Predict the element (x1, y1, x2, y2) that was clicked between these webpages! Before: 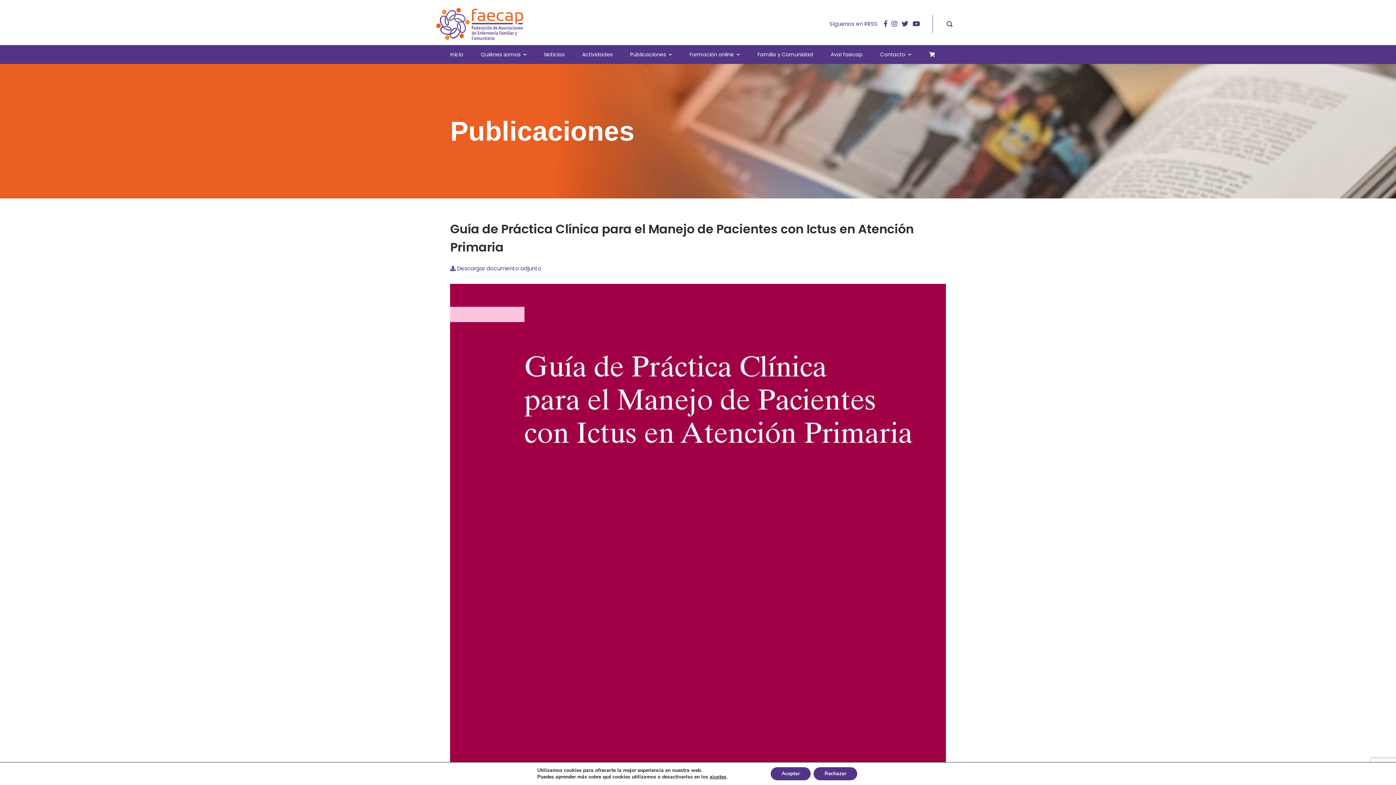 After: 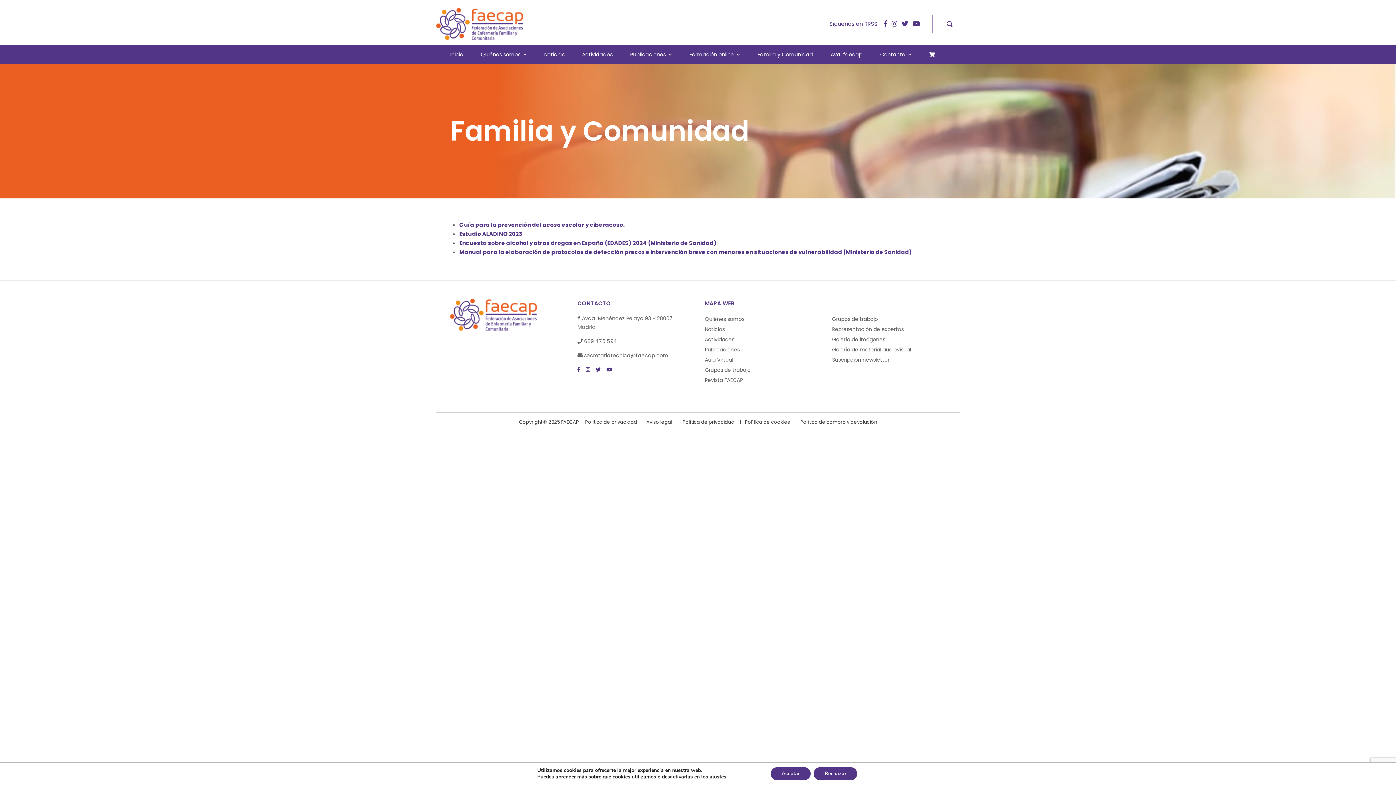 Action: label: Familia y Comunidad bbox: (757, 50, 813, 58)